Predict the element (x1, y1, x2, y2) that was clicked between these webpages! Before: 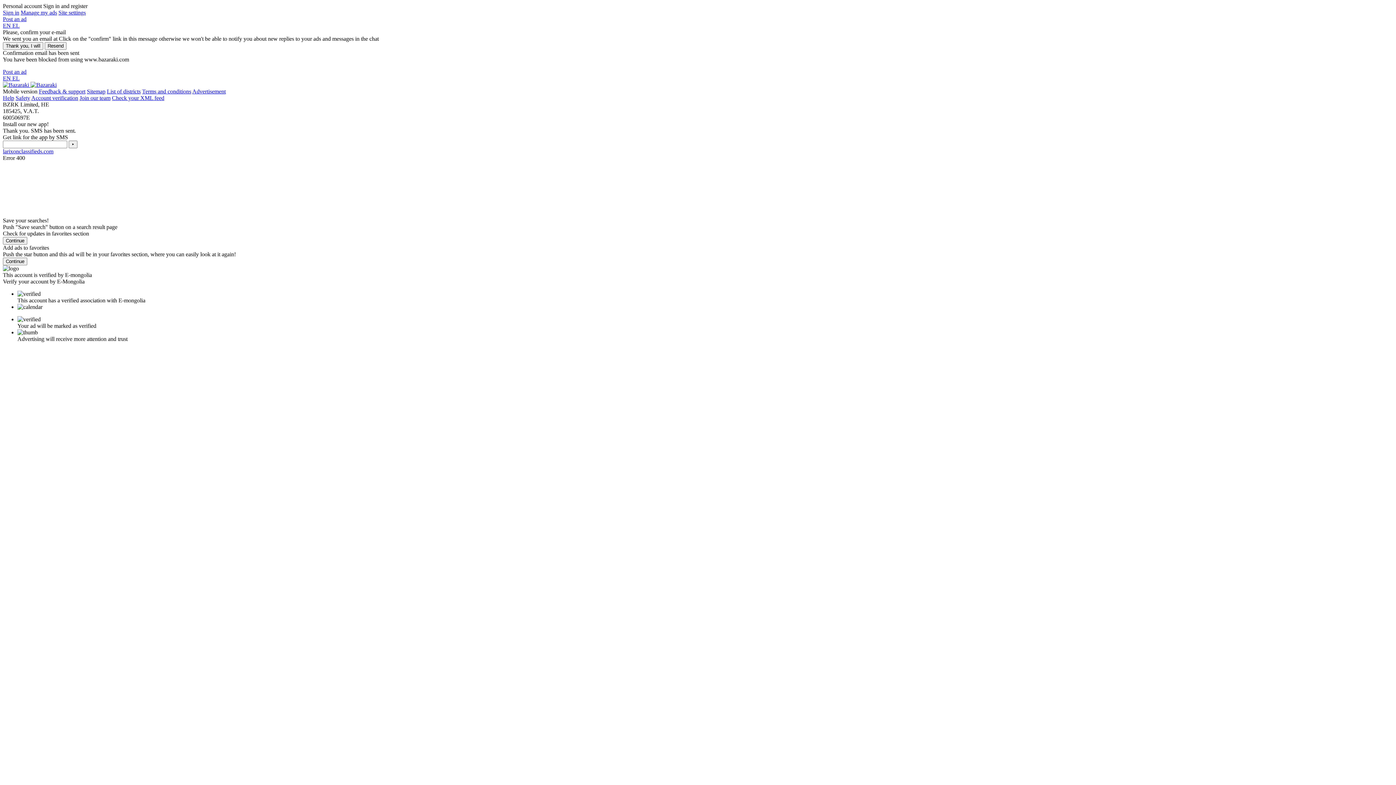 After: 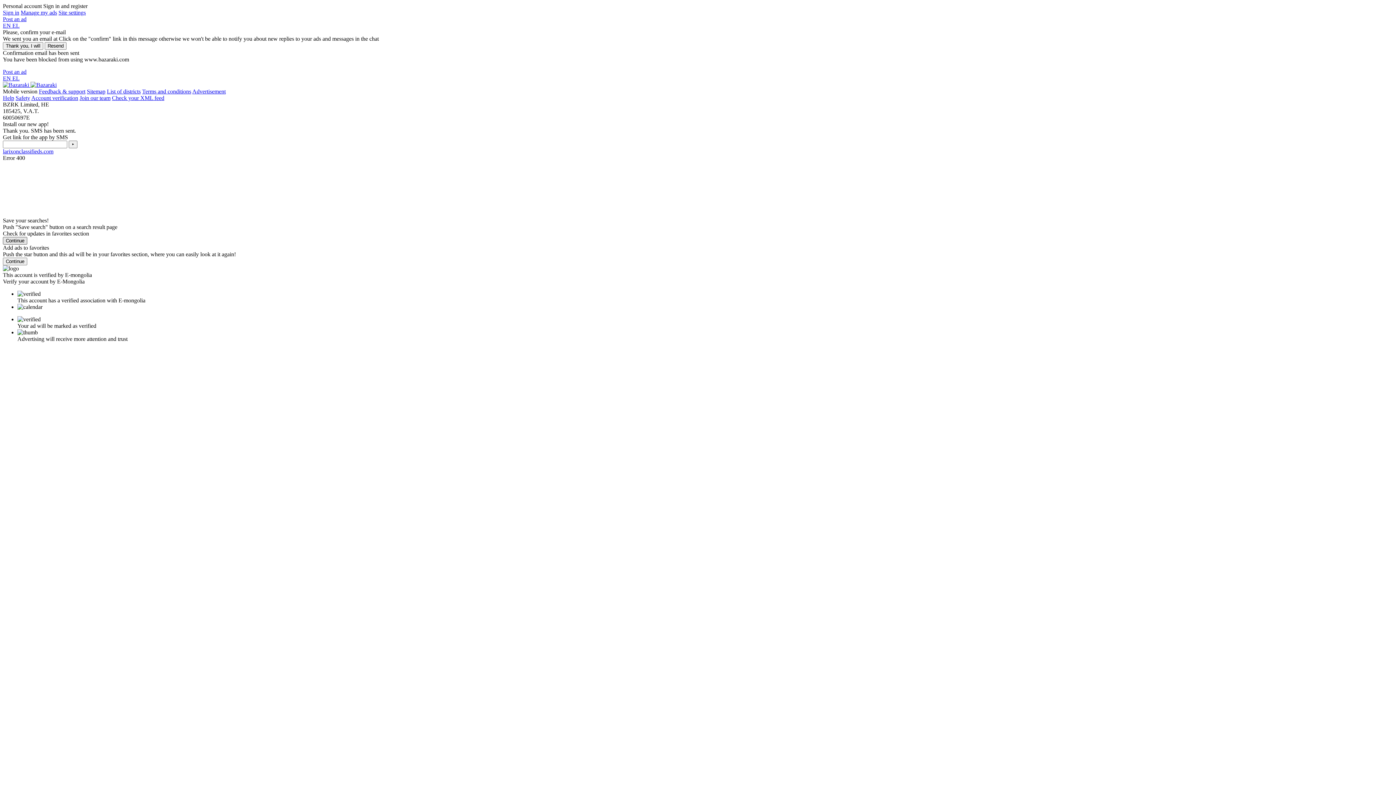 Action: bbox: (2, 237, 27, 244) label: Continue